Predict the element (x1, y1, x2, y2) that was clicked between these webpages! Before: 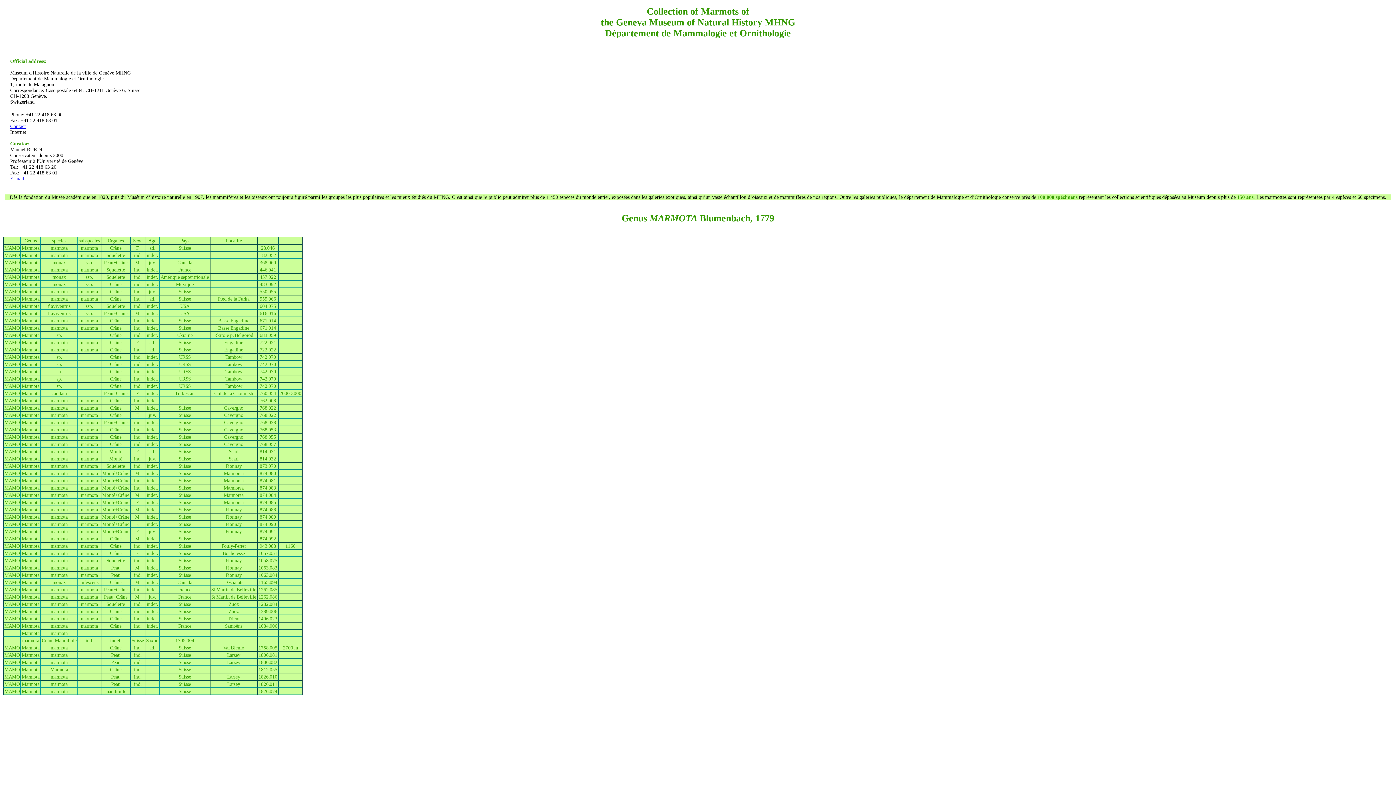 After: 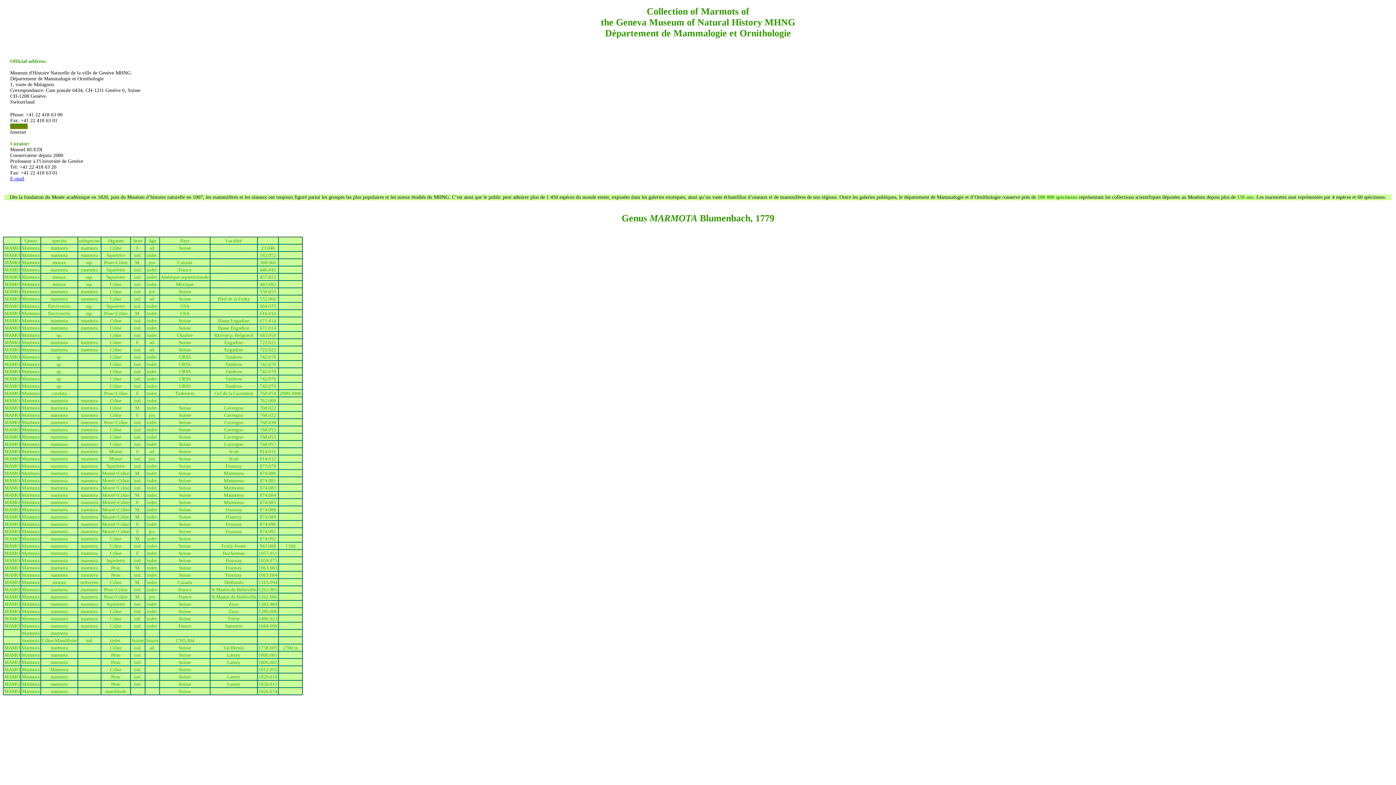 Action: bbox: (10, 123, 25, 129) label: Contact